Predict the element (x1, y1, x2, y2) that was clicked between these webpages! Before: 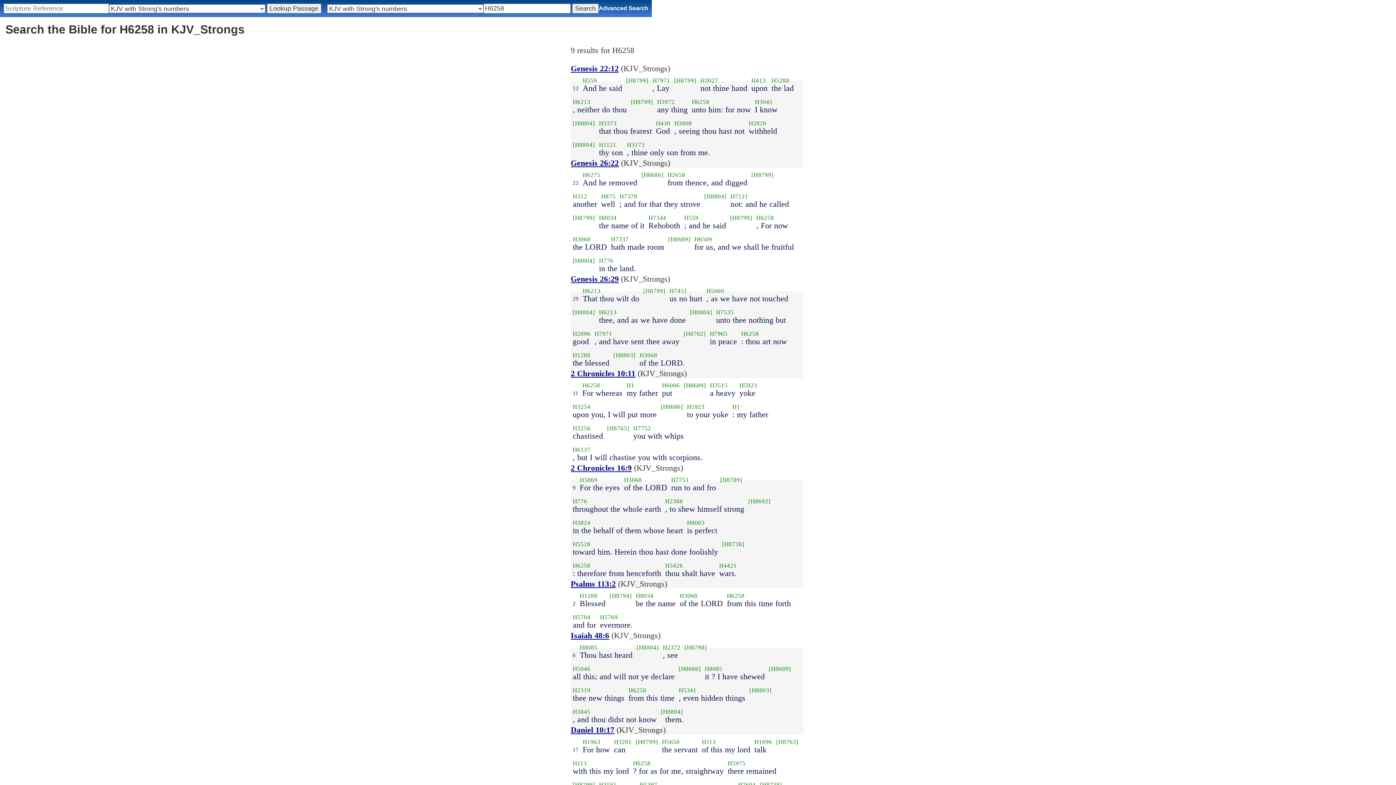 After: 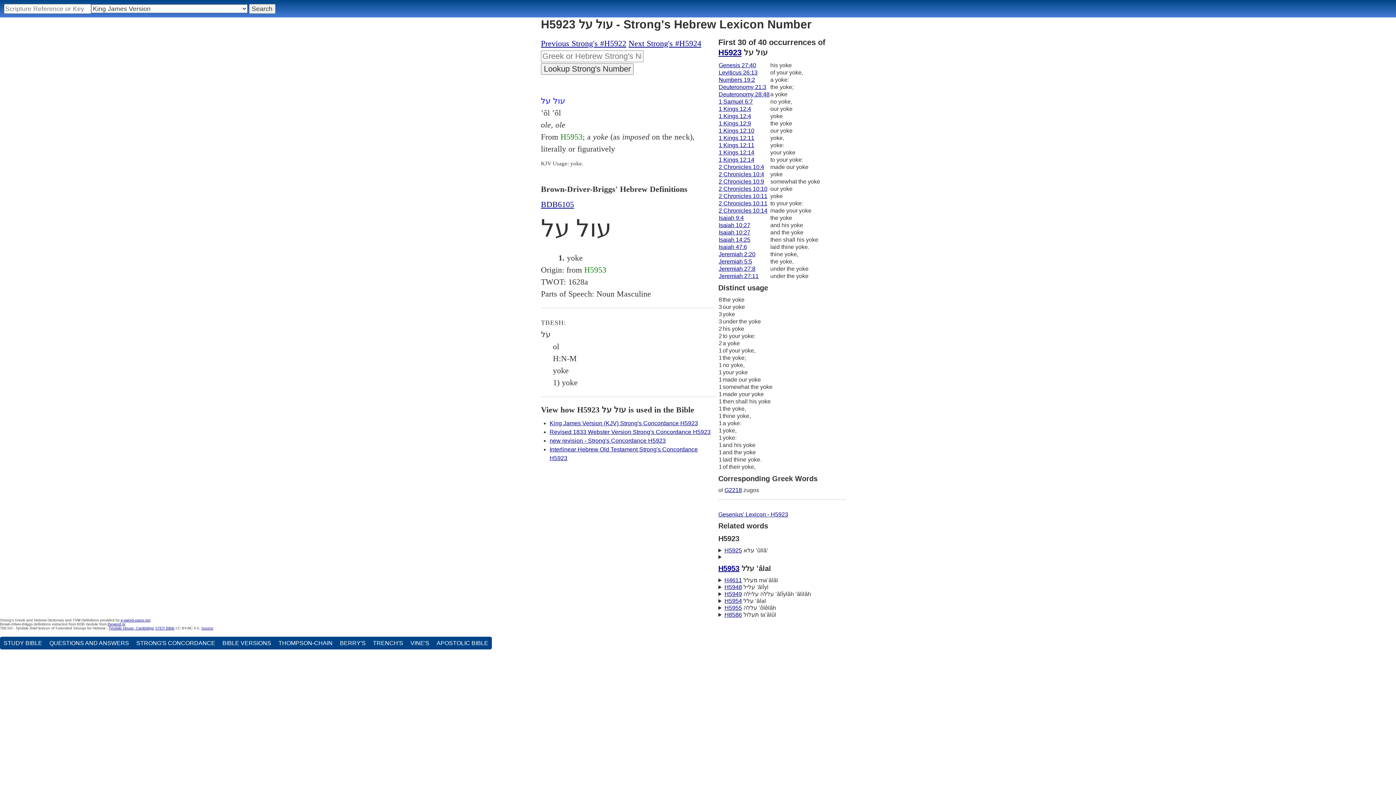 Action: label: H5923 bbox: (739, 382, 757, 389)